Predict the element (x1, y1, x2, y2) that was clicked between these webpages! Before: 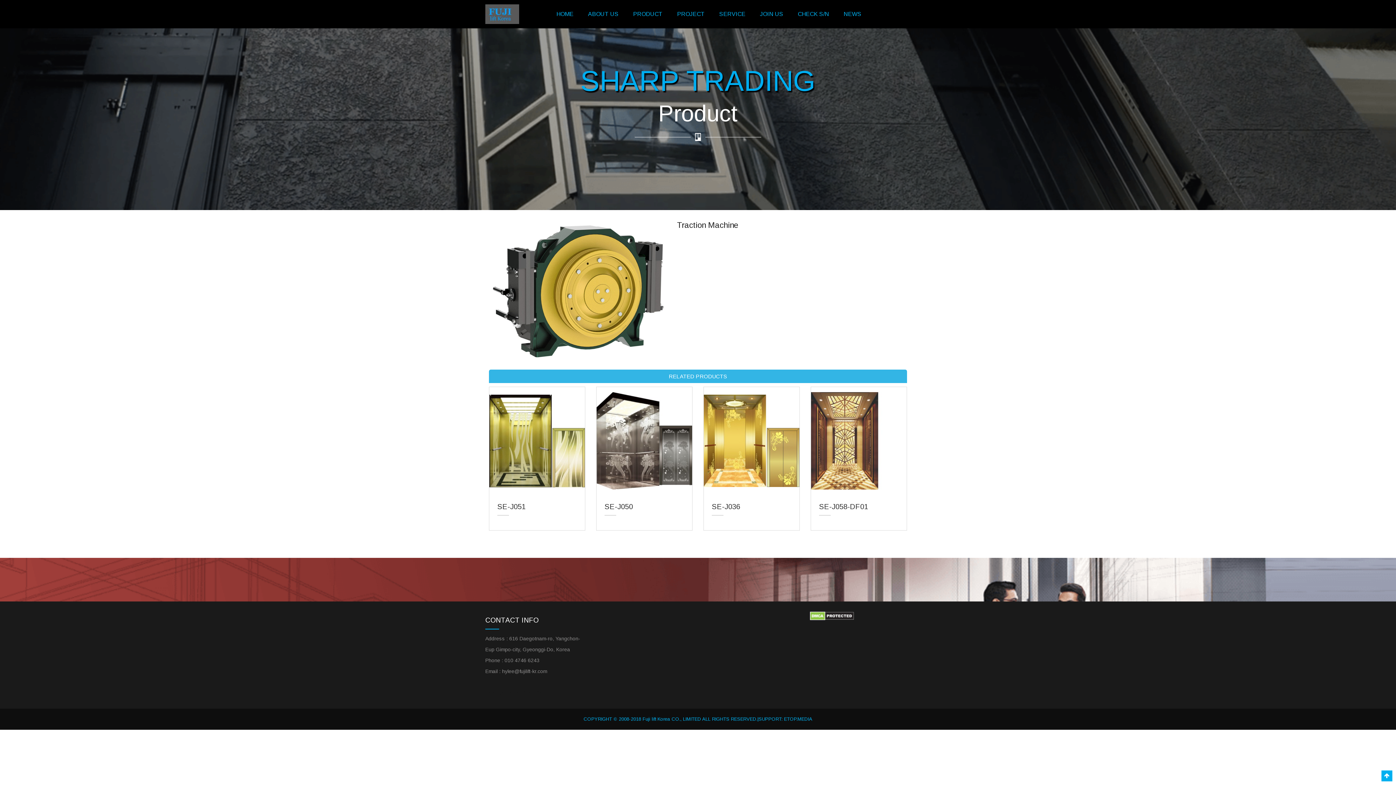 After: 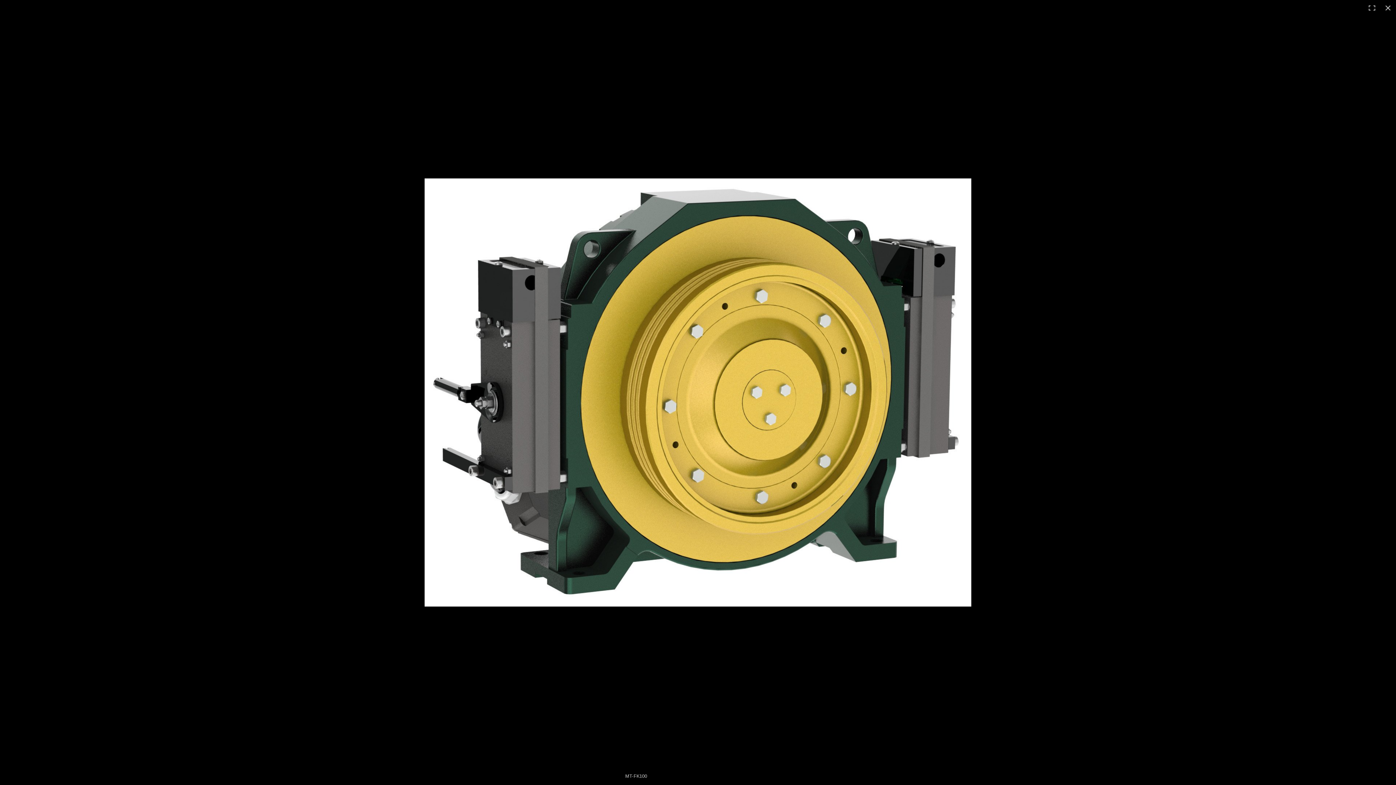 Action: bbox: (489, 221, 668, 362)